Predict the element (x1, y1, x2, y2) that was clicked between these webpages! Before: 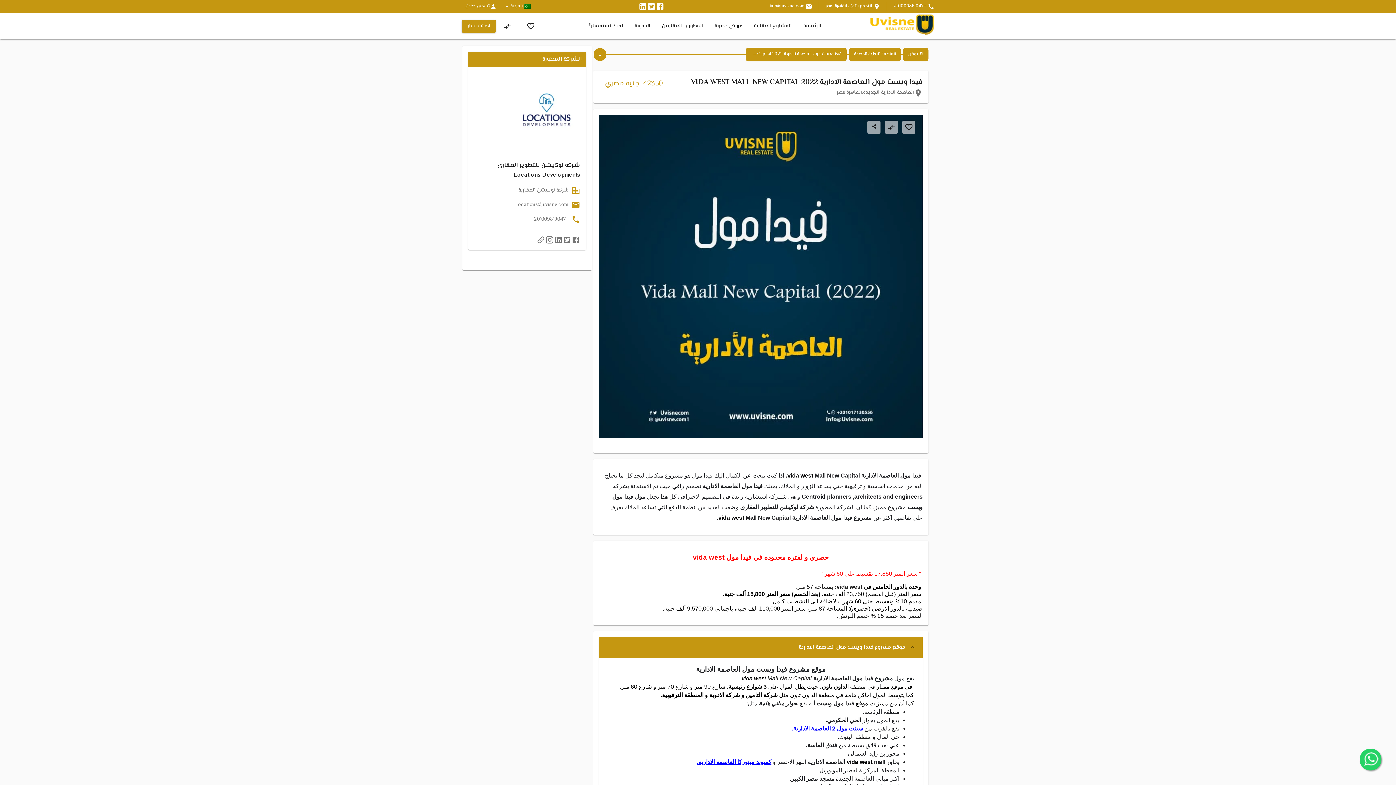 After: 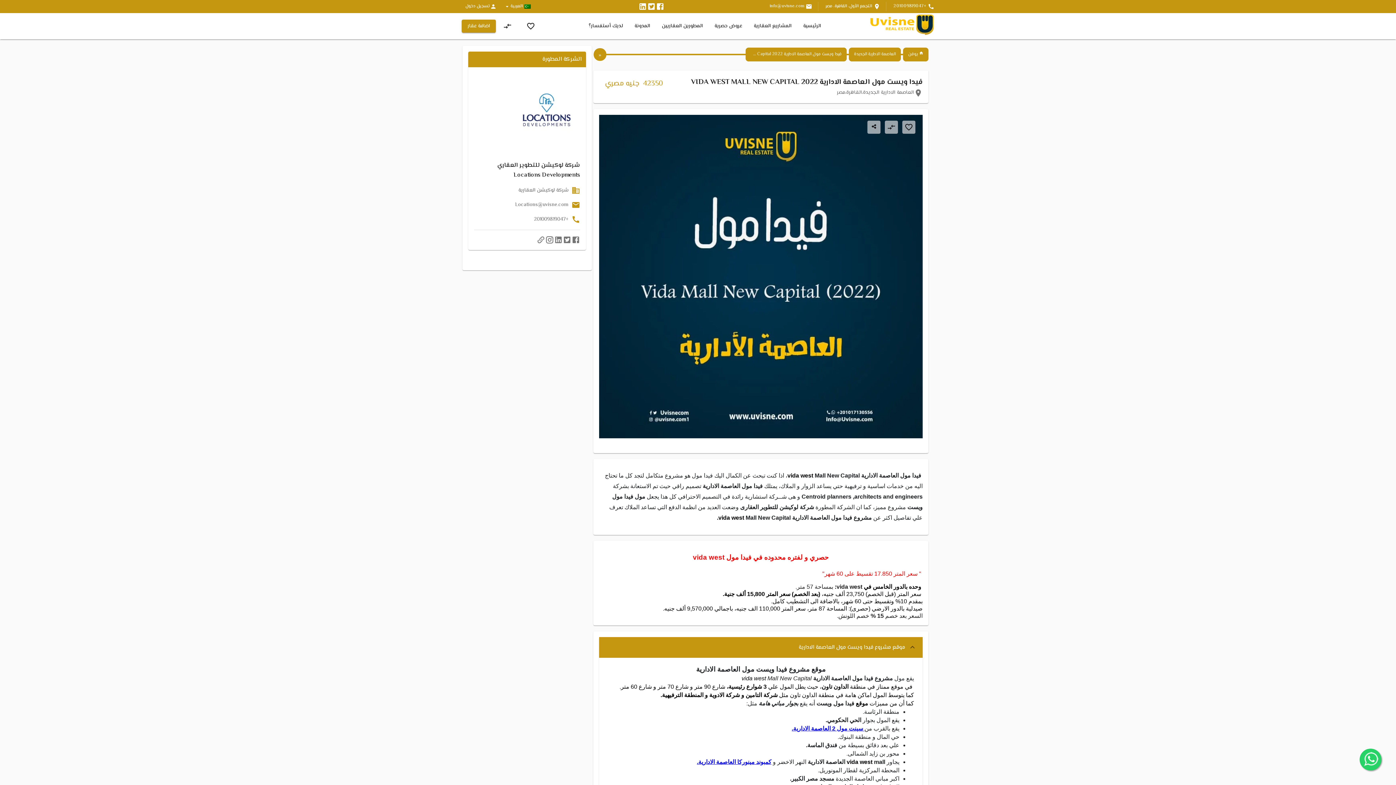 Action: bbox: (554, 235, 562, 244)